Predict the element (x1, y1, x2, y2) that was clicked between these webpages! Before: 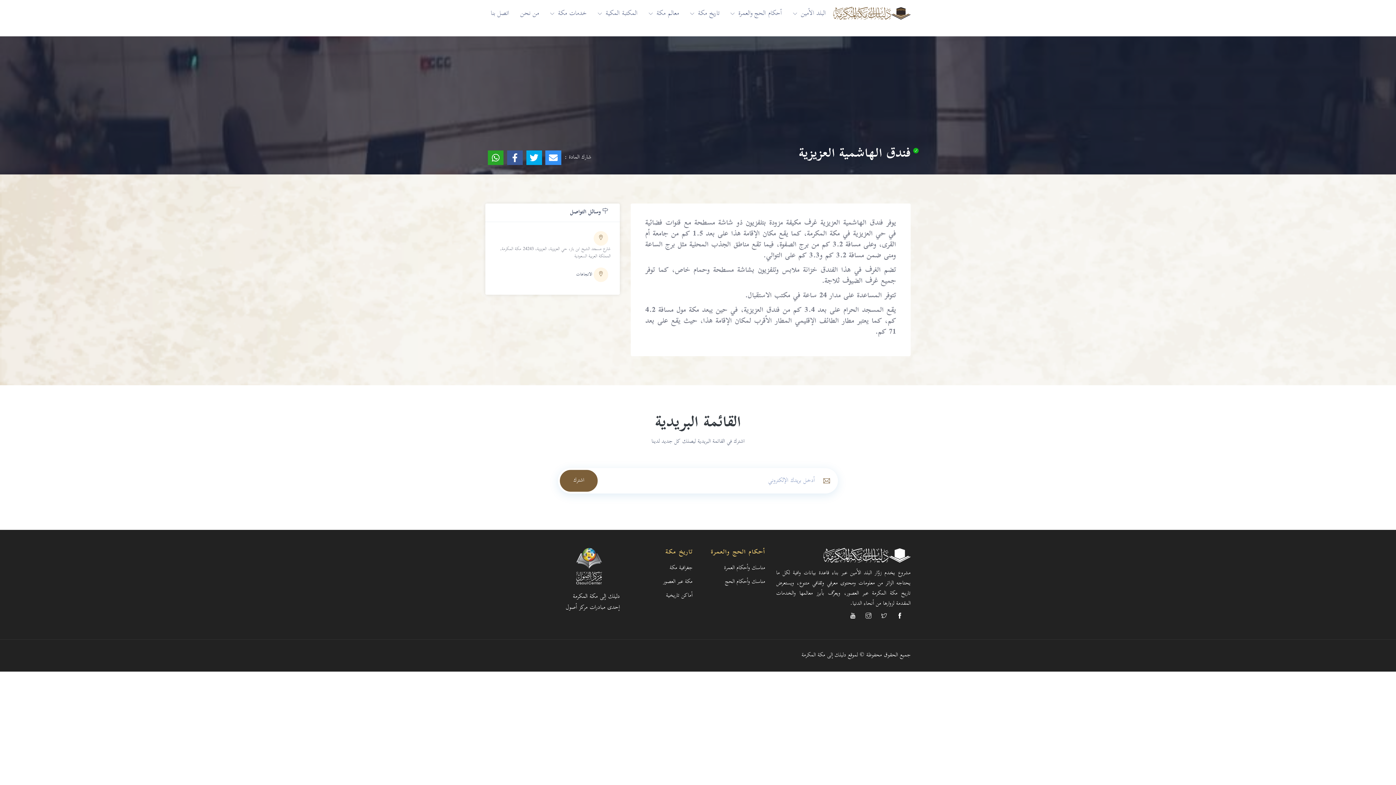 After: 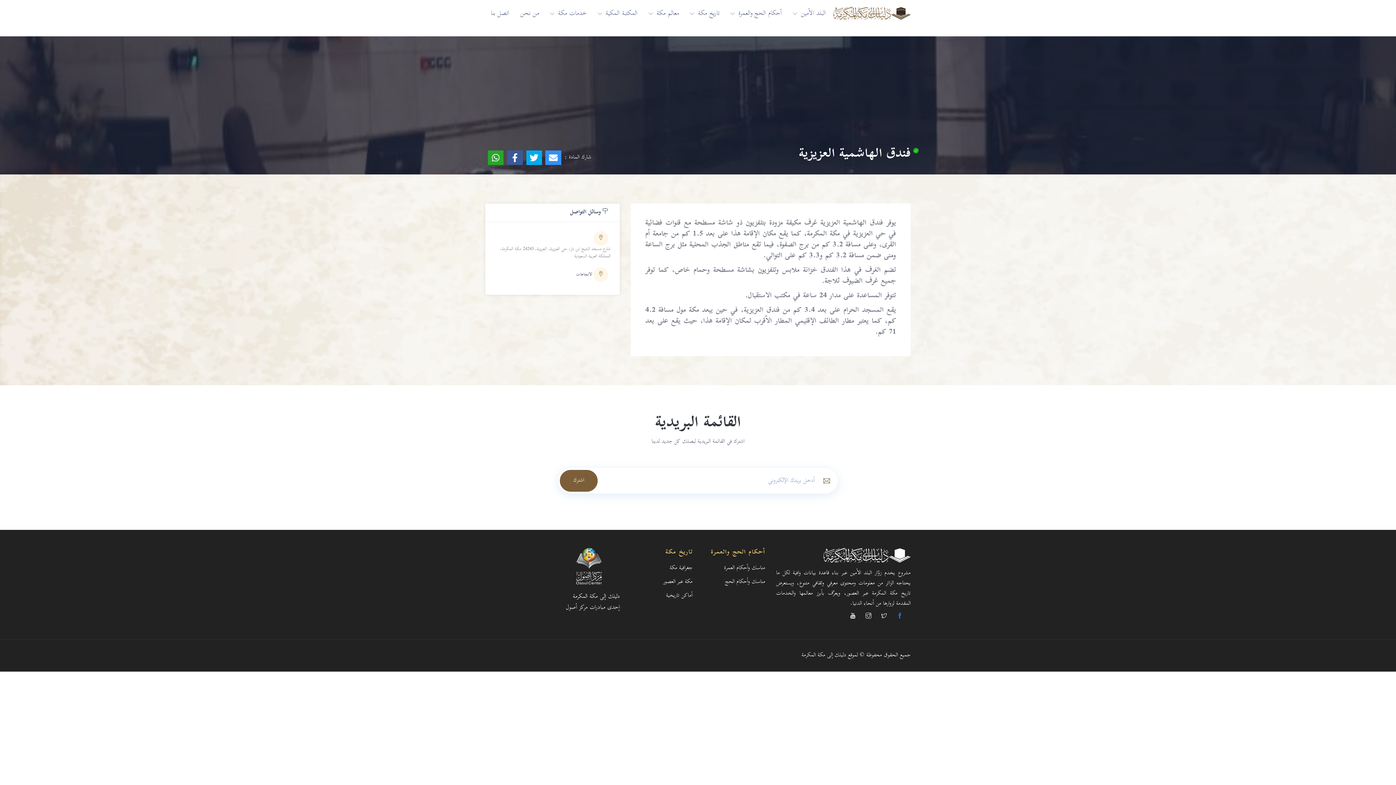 Action: bbox: (897, 612, 904, 622)